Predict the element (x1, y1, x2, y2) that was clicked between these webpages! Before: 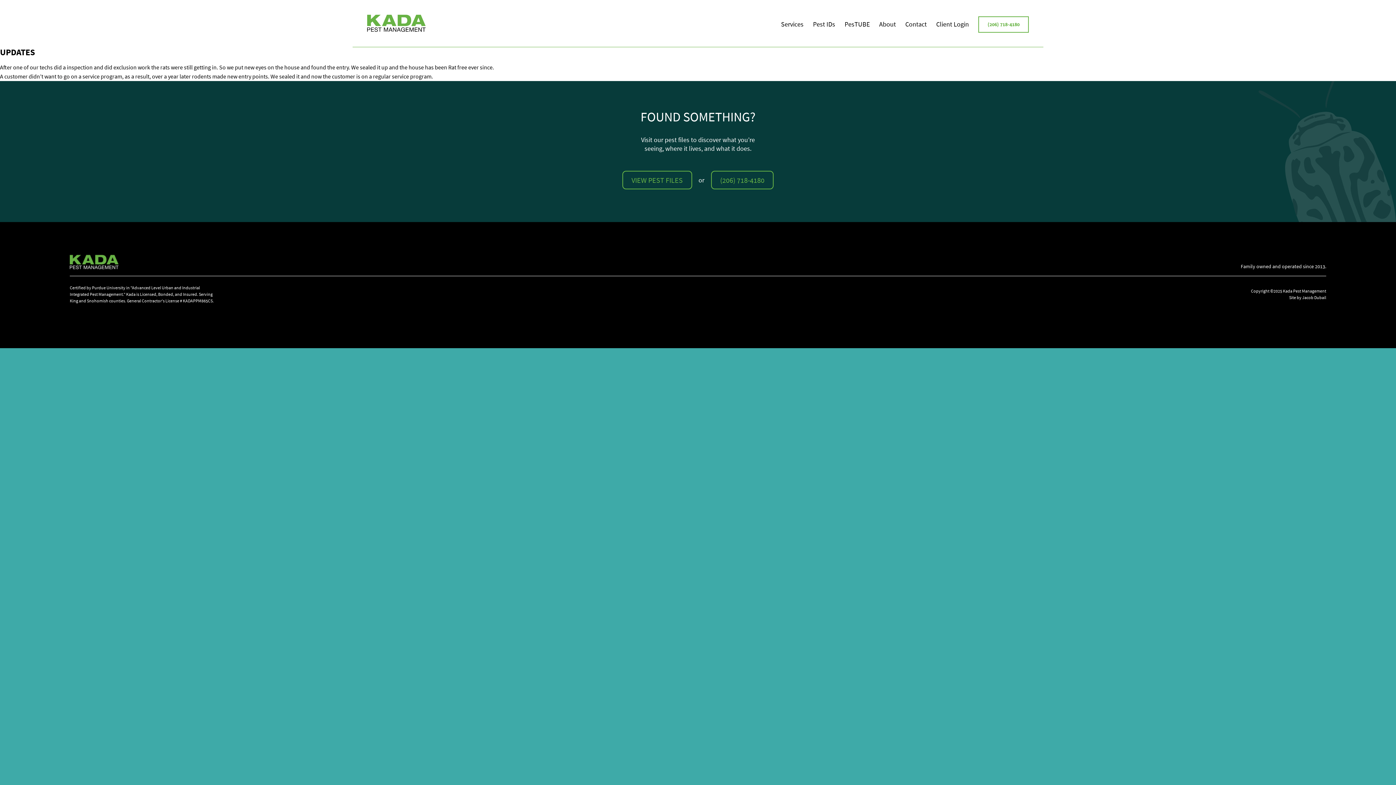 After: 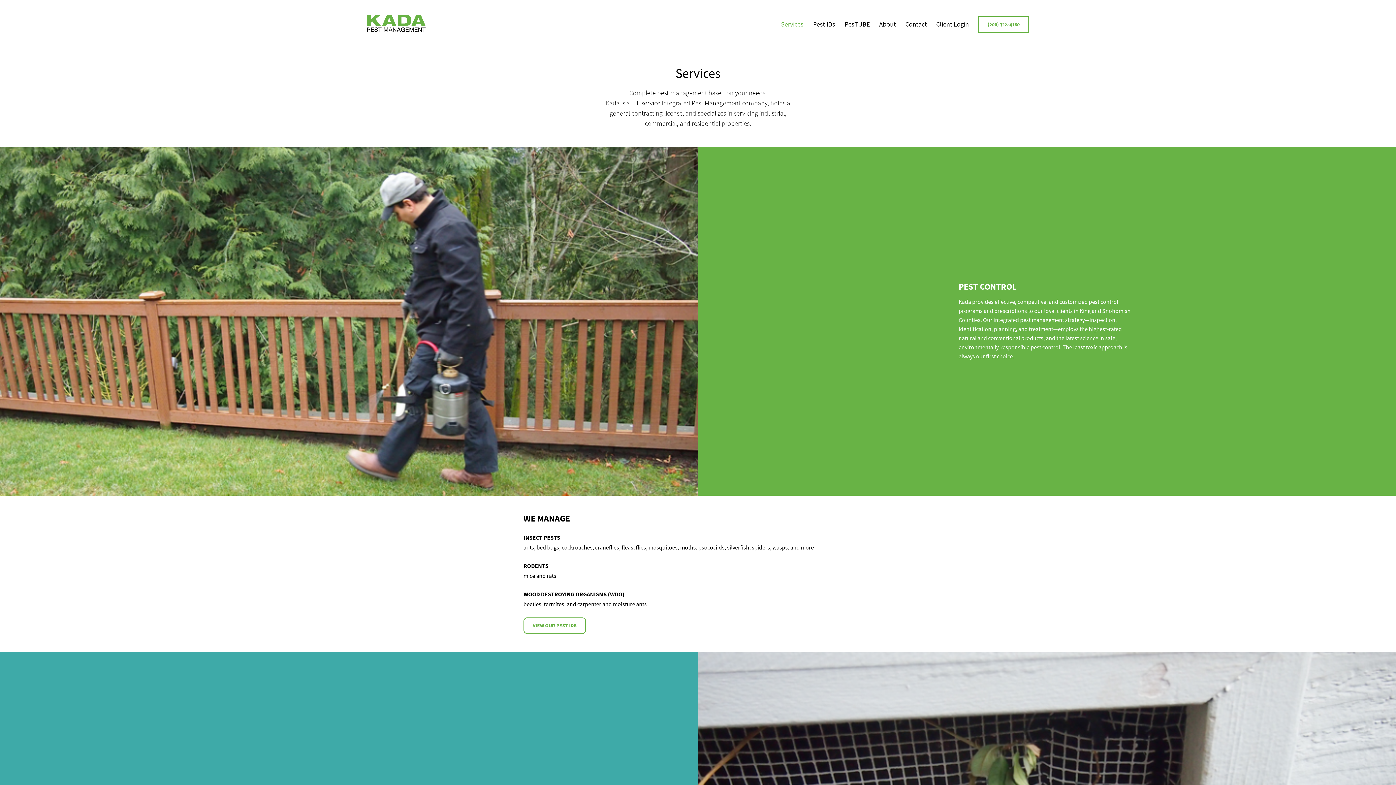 Action: label: Services bbox: (776, 19, 808, 29)